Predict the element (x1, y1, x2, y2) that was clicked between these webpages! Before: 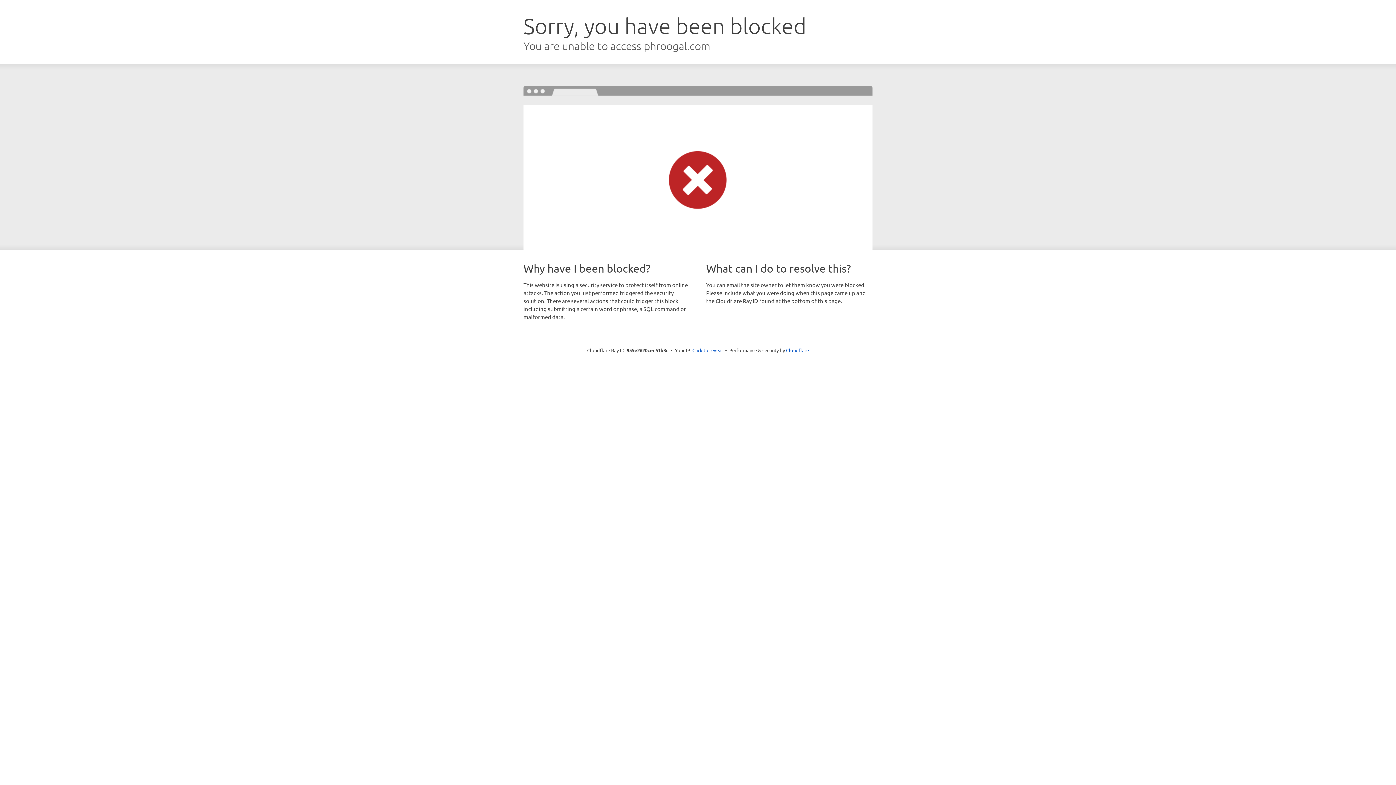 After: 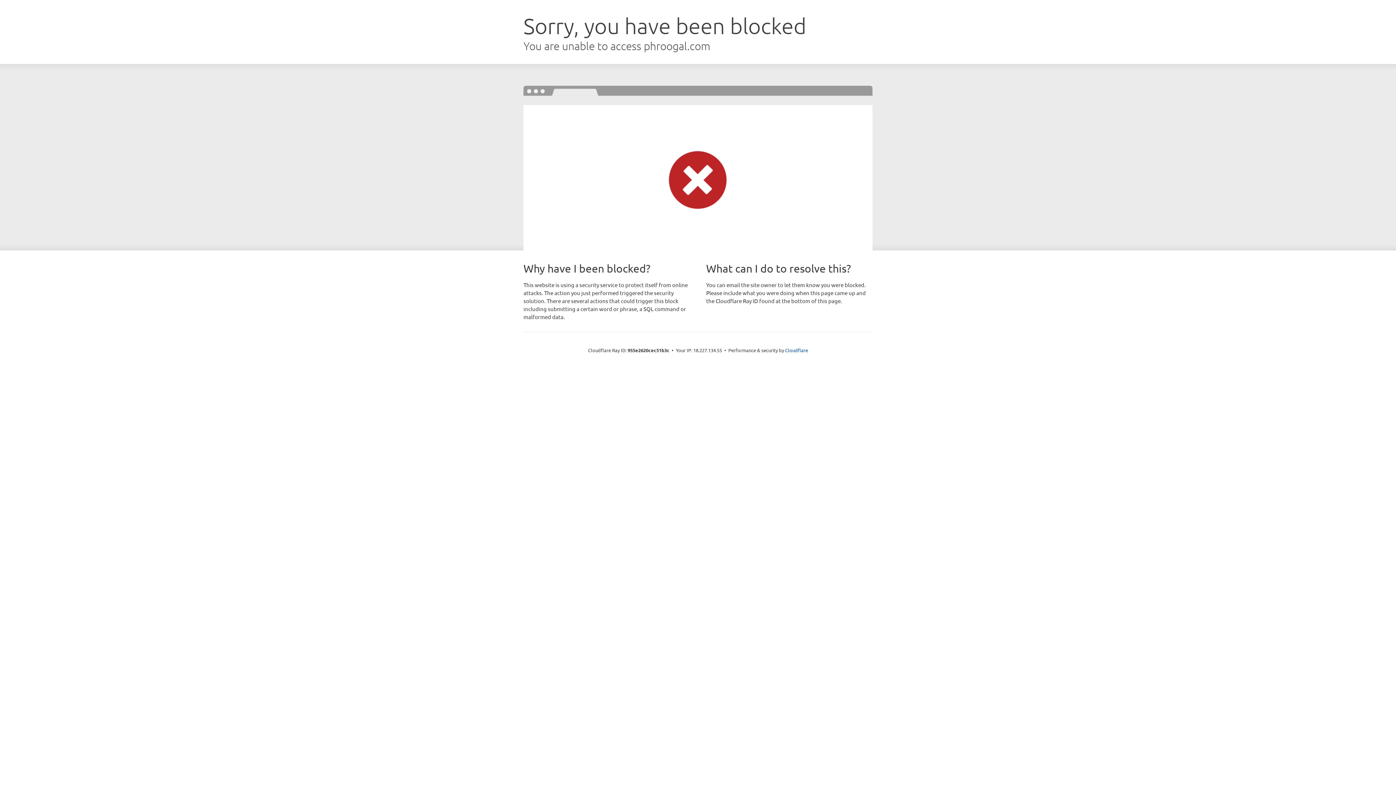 Action: bbox: (692, 346, 723, 353) label: Click to reveal